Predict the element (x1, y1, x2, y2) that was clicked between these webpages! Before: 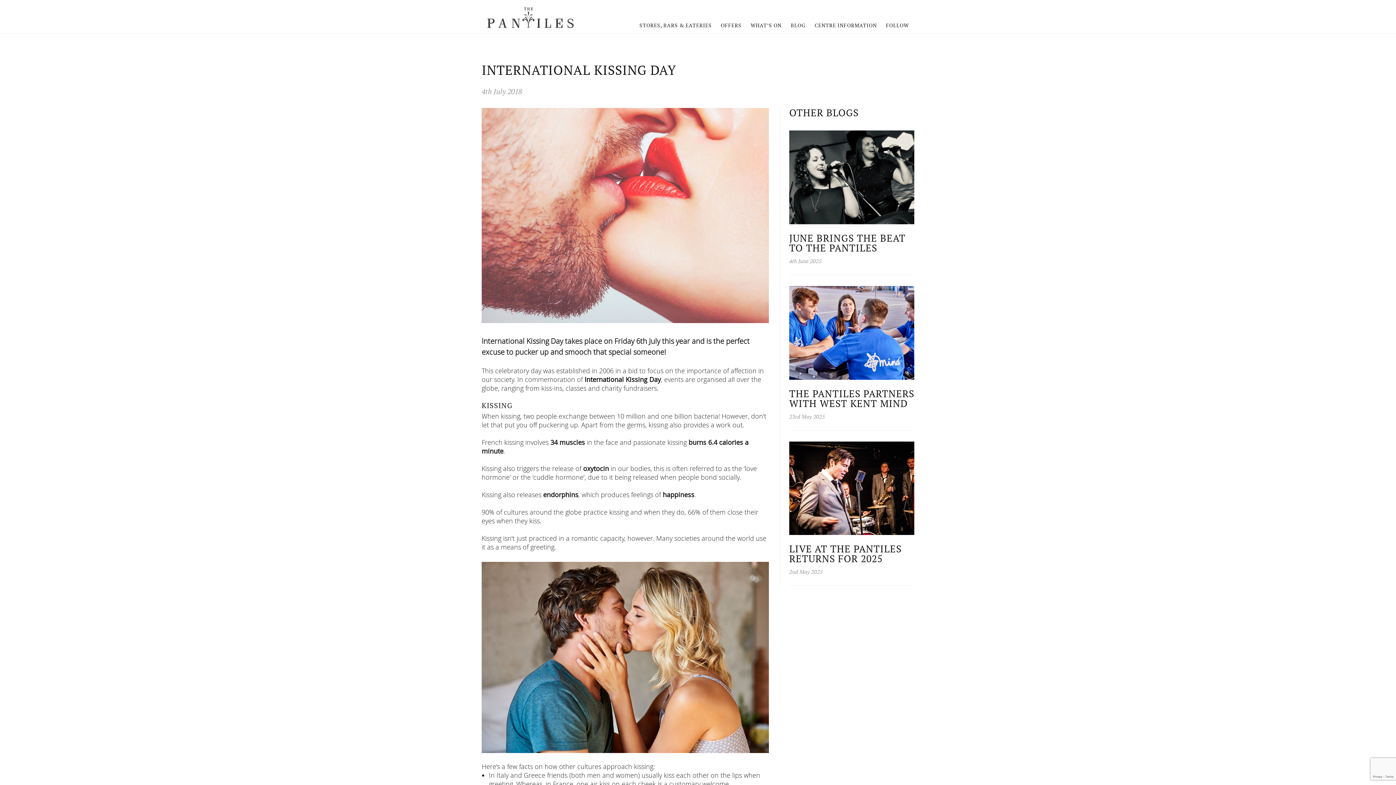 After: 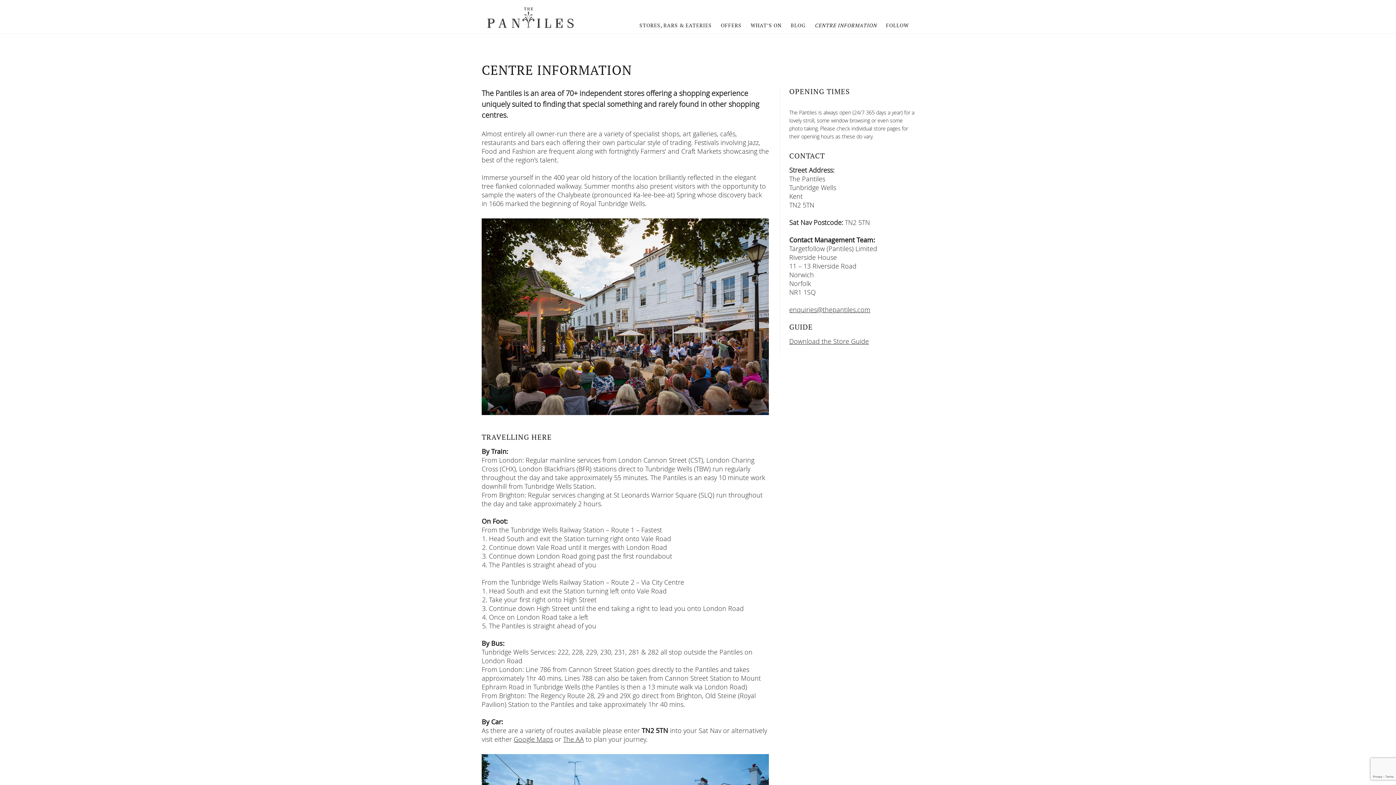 Action: label: CENTRE INFORMATION bbox: (811, 17, 880, 33)